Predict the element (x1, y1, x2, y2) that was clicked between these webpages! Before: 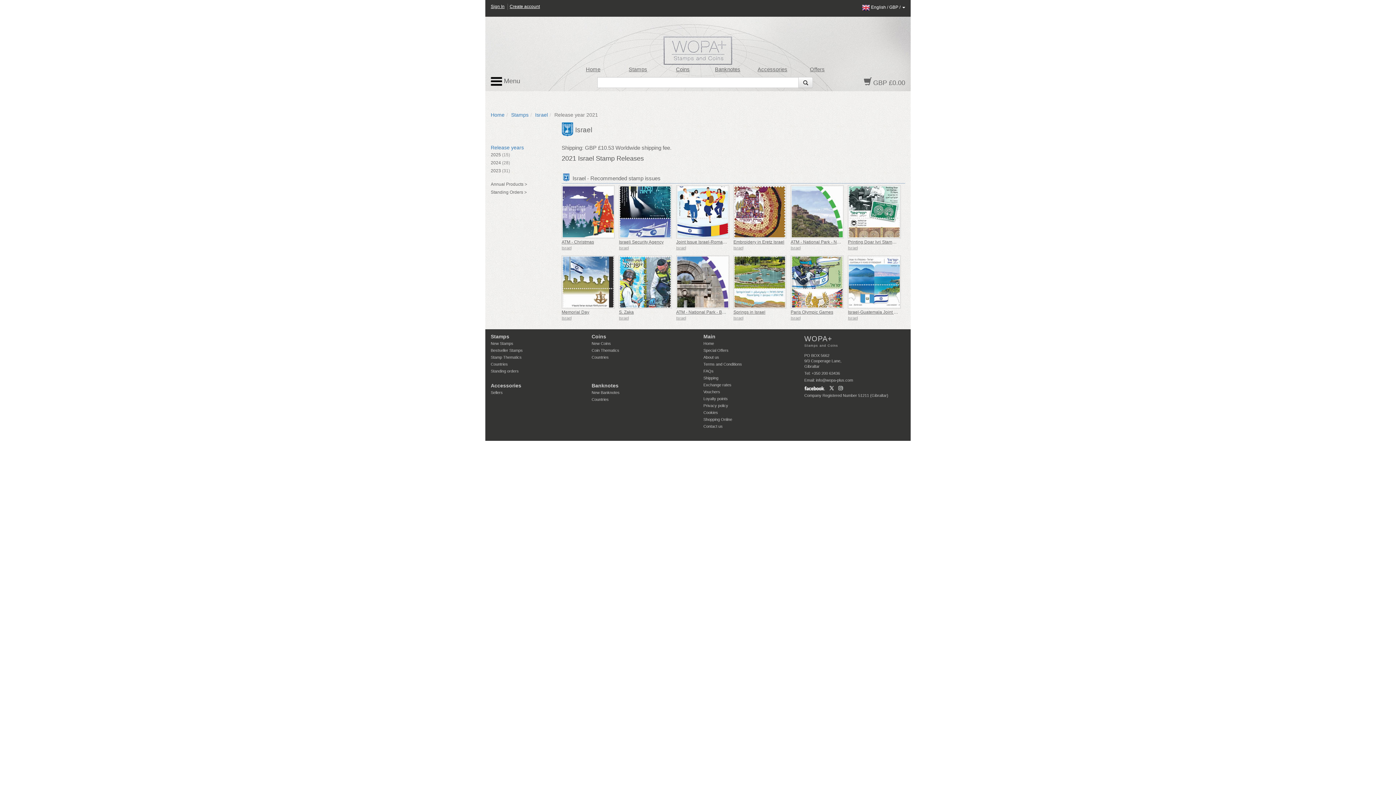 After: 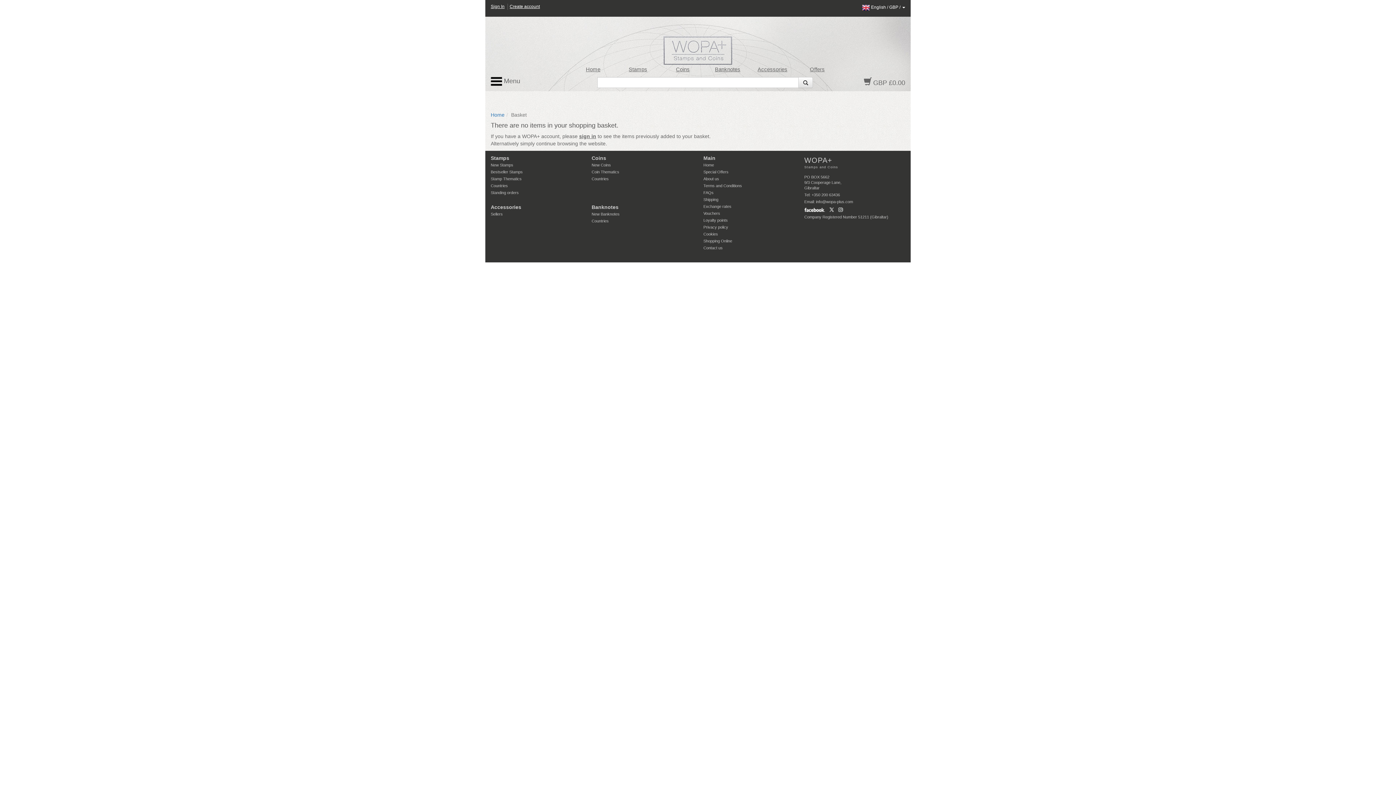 Action: label:  GBP £0.00 bbox: (864, 77, 905, 87)